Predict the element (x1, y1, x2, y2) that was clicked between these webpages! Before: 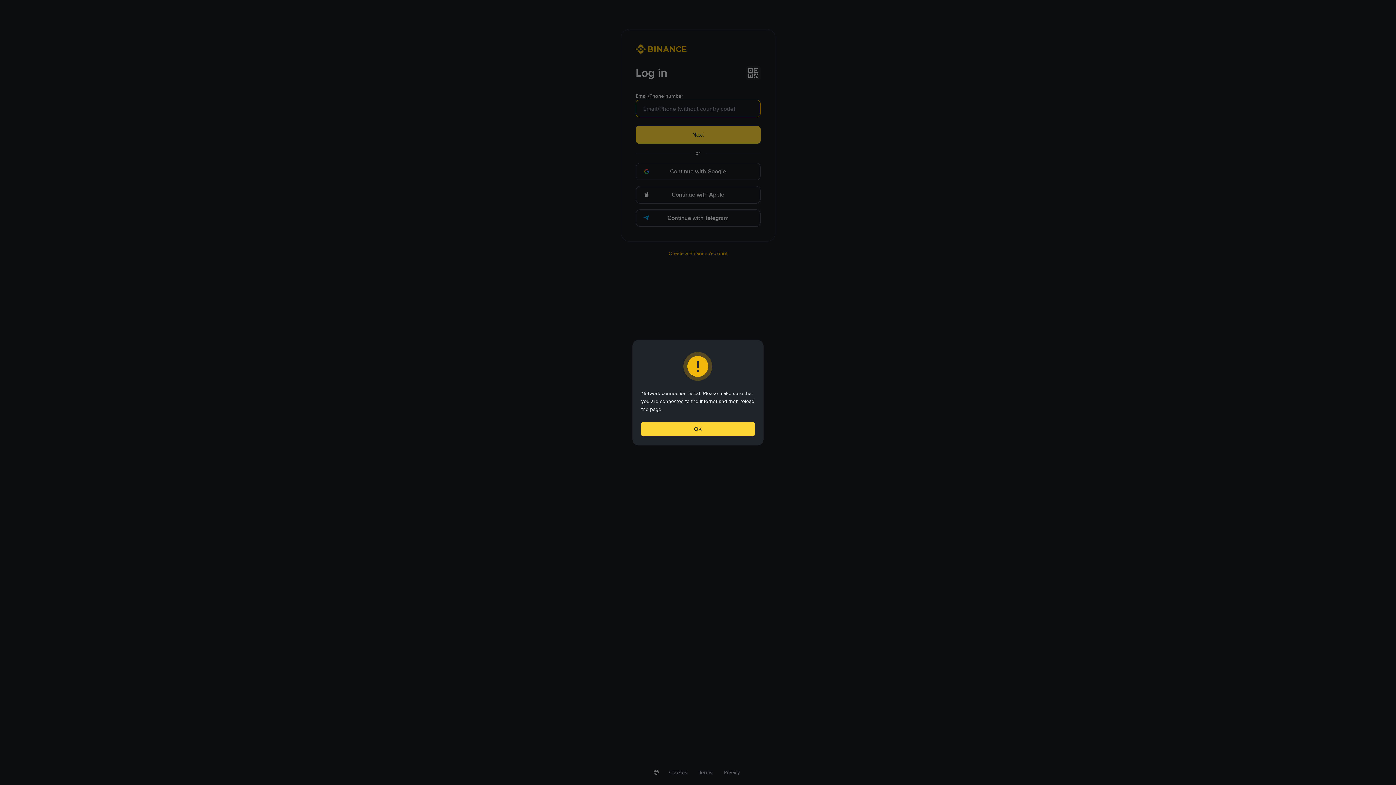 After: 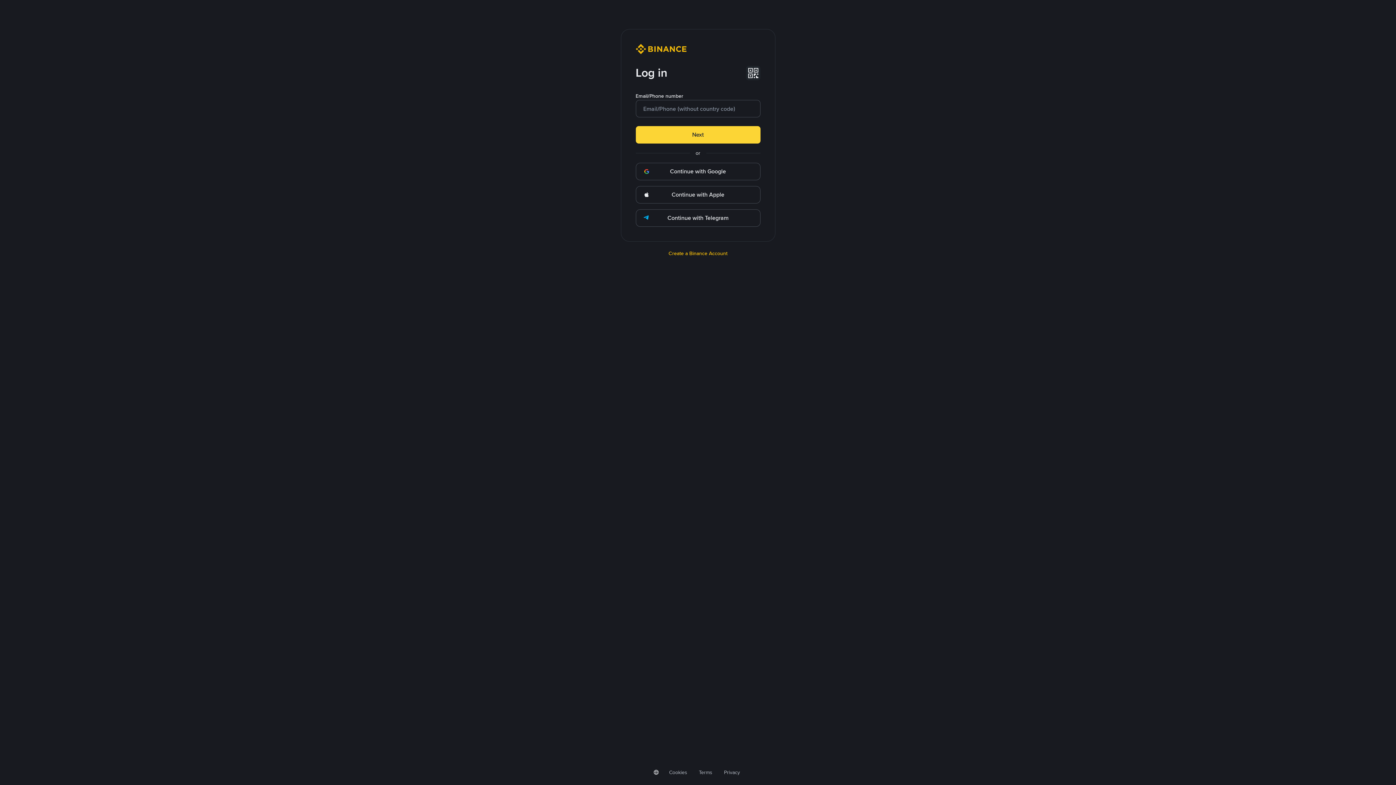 Action: bbox: (641, 422, 754, 436) label: OK